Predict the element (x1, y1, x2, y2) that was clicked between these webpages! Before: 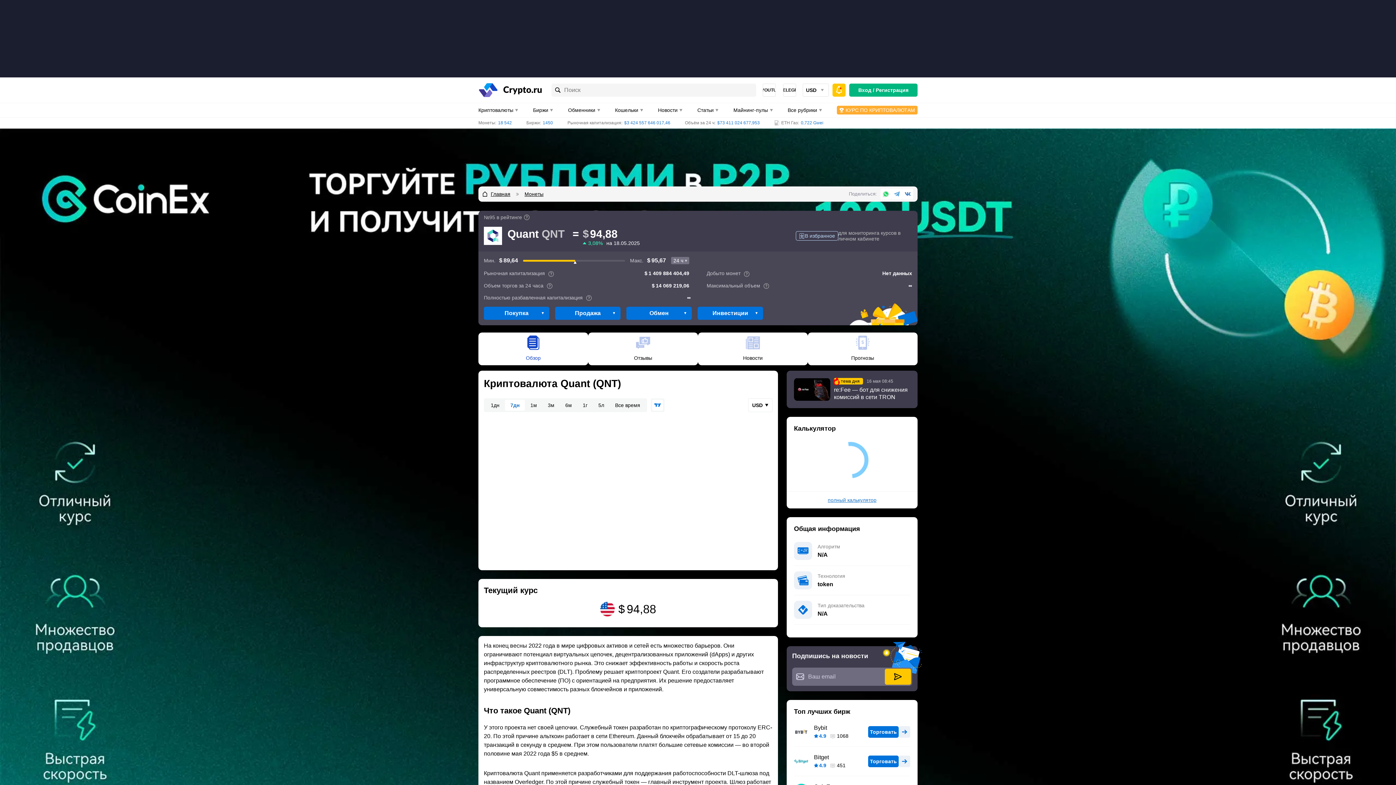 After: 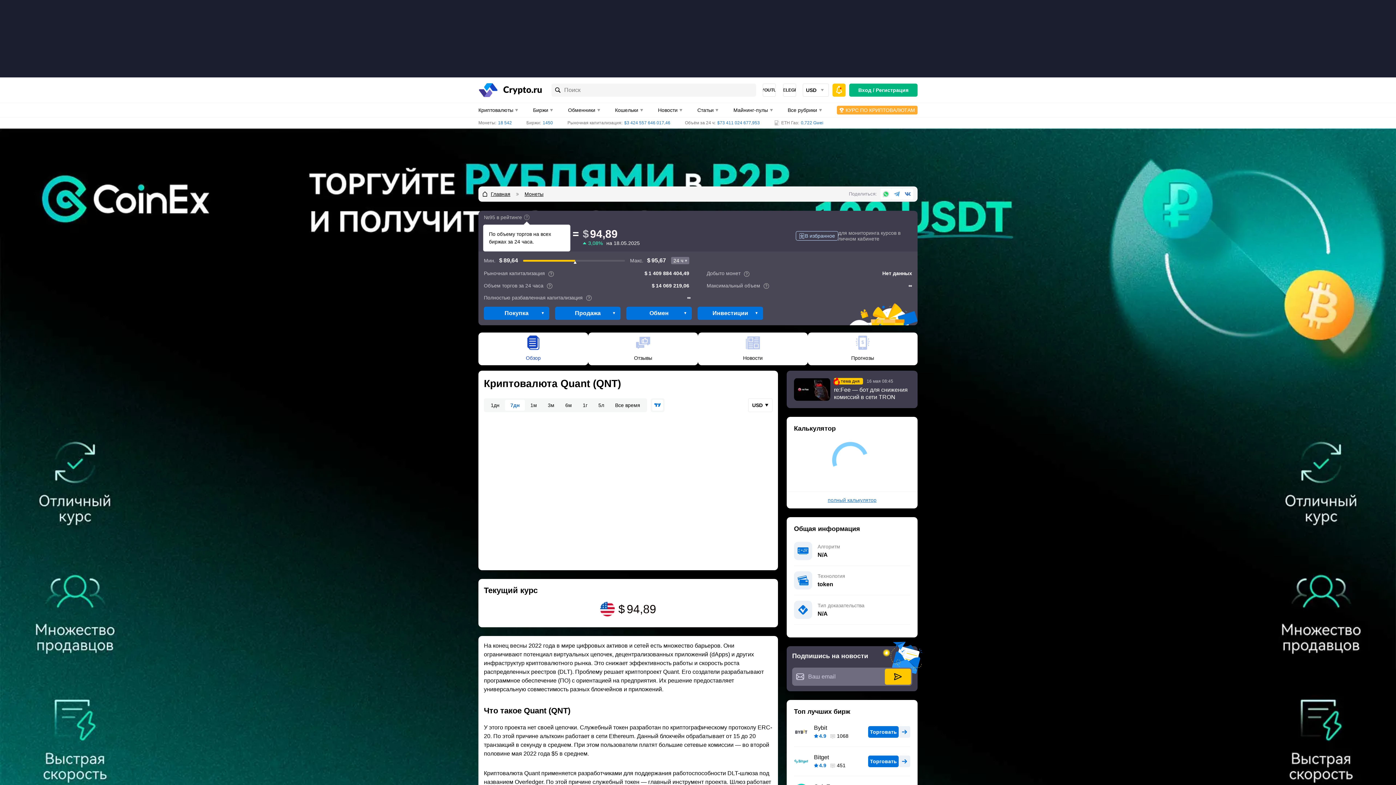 Action: label: Подробнее bbox: (524, 214, 529, 220)